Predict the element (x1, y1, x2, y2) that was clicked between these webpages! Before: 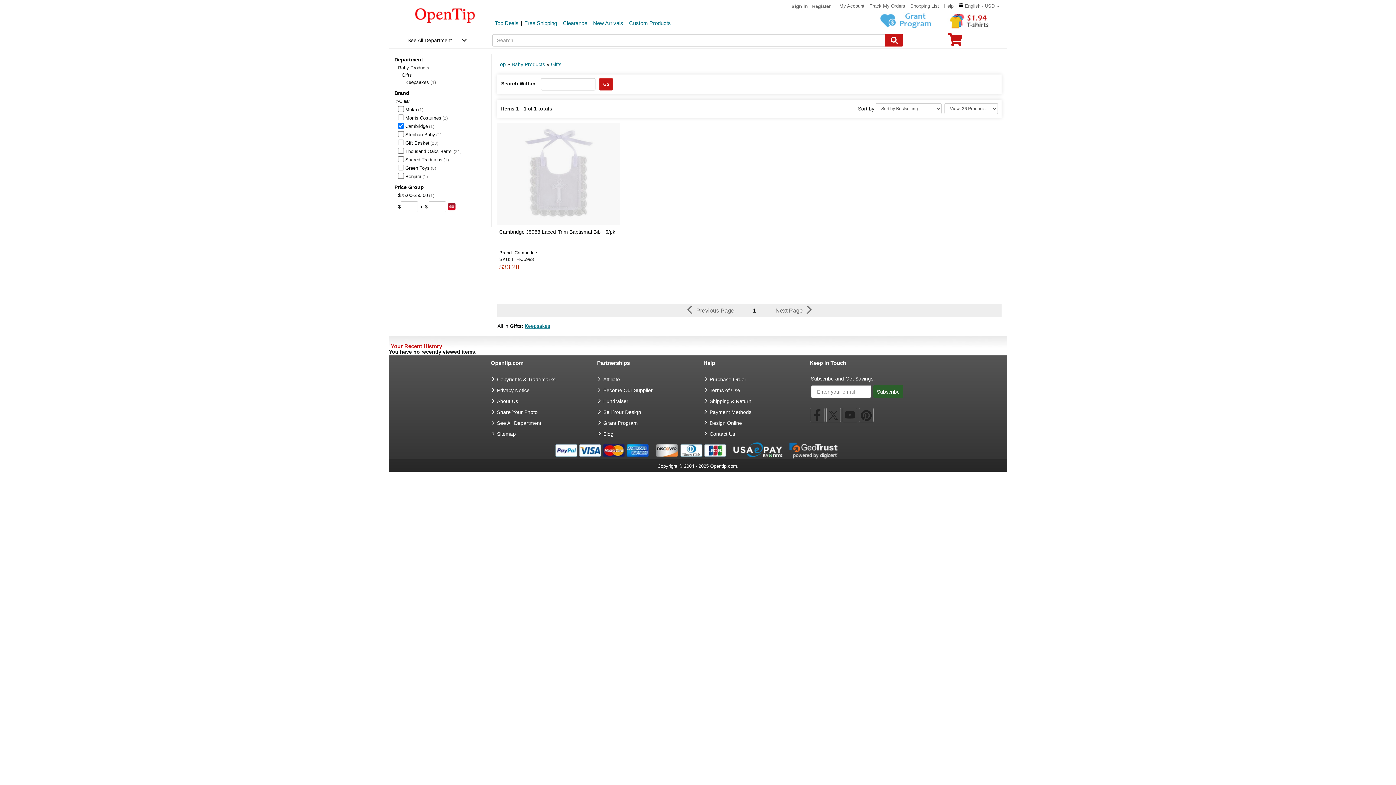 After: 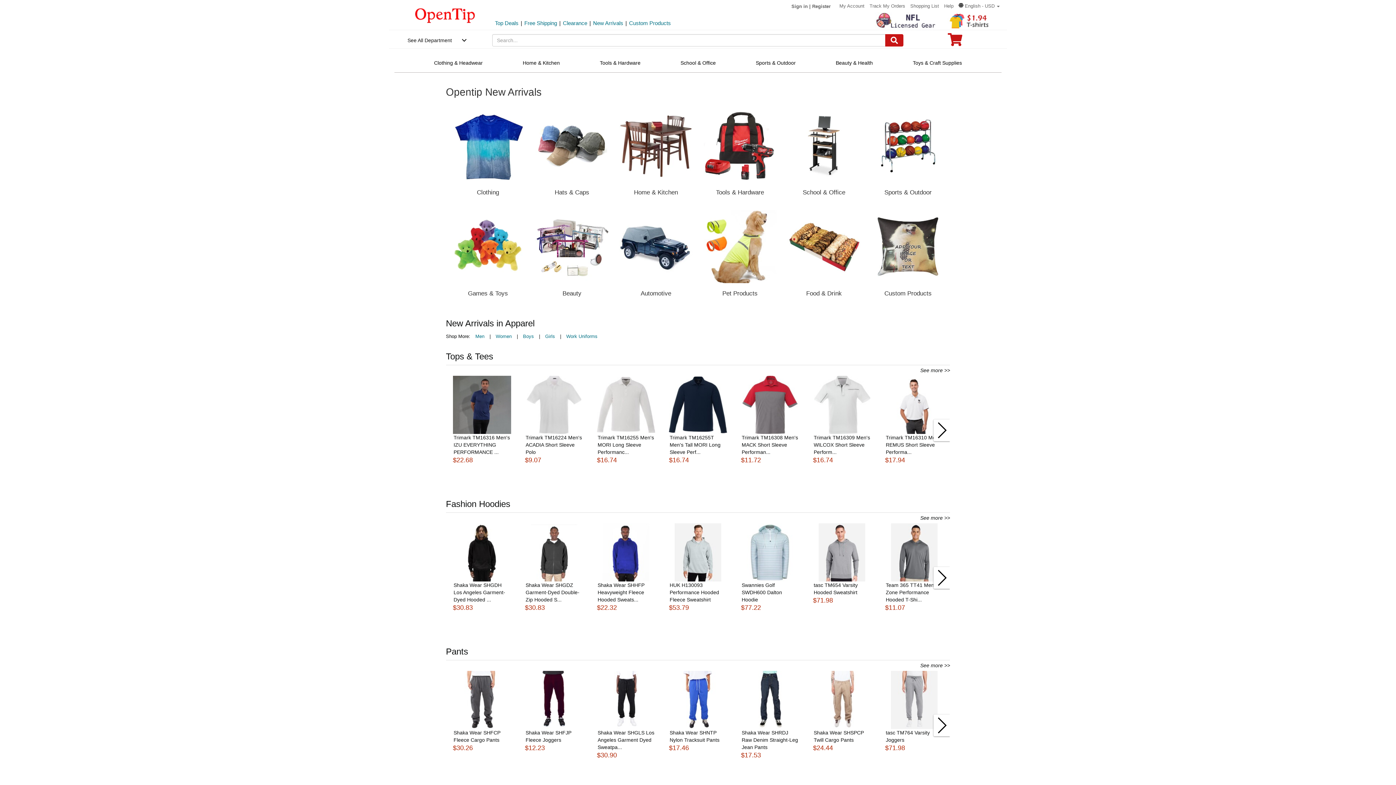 Action: bbox: (593, 20, 623, 26) label: New Arrivals